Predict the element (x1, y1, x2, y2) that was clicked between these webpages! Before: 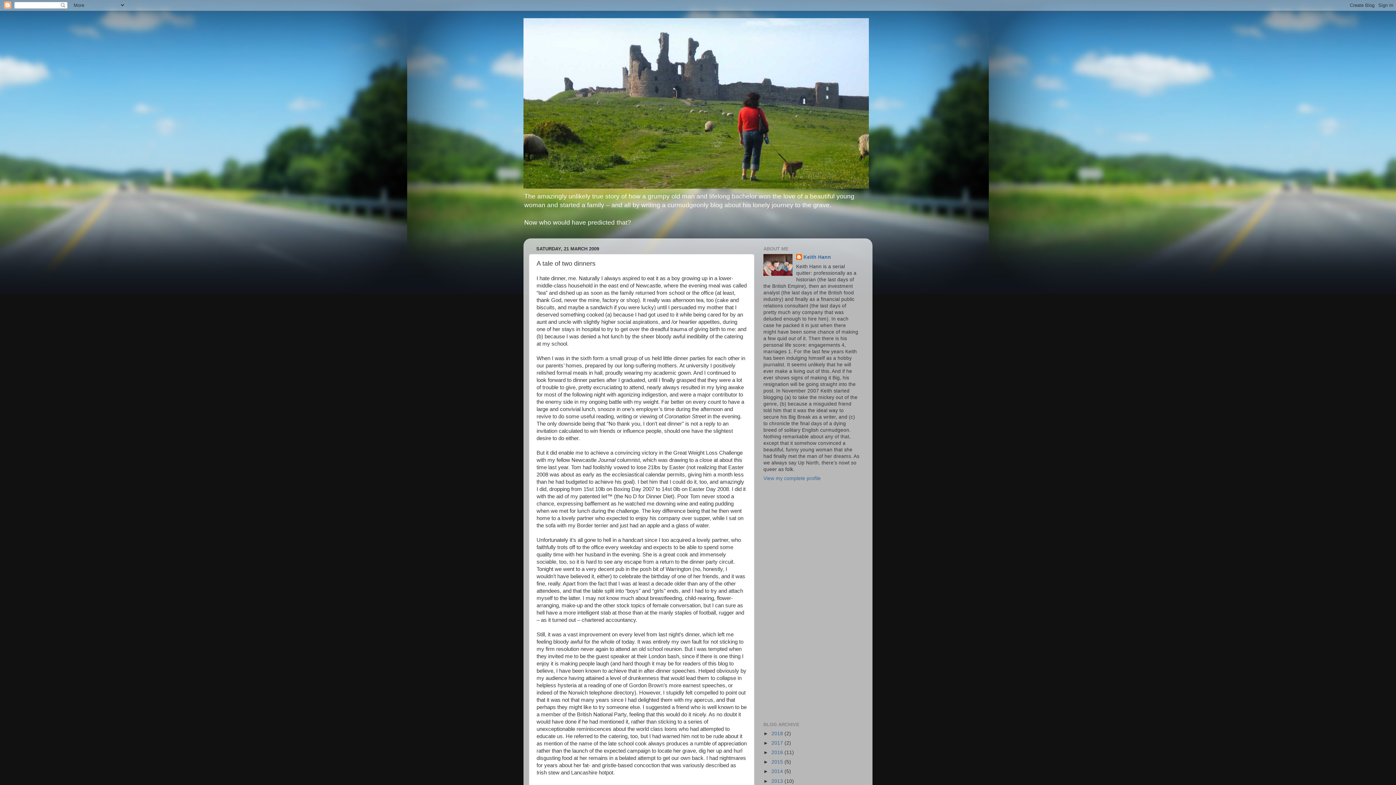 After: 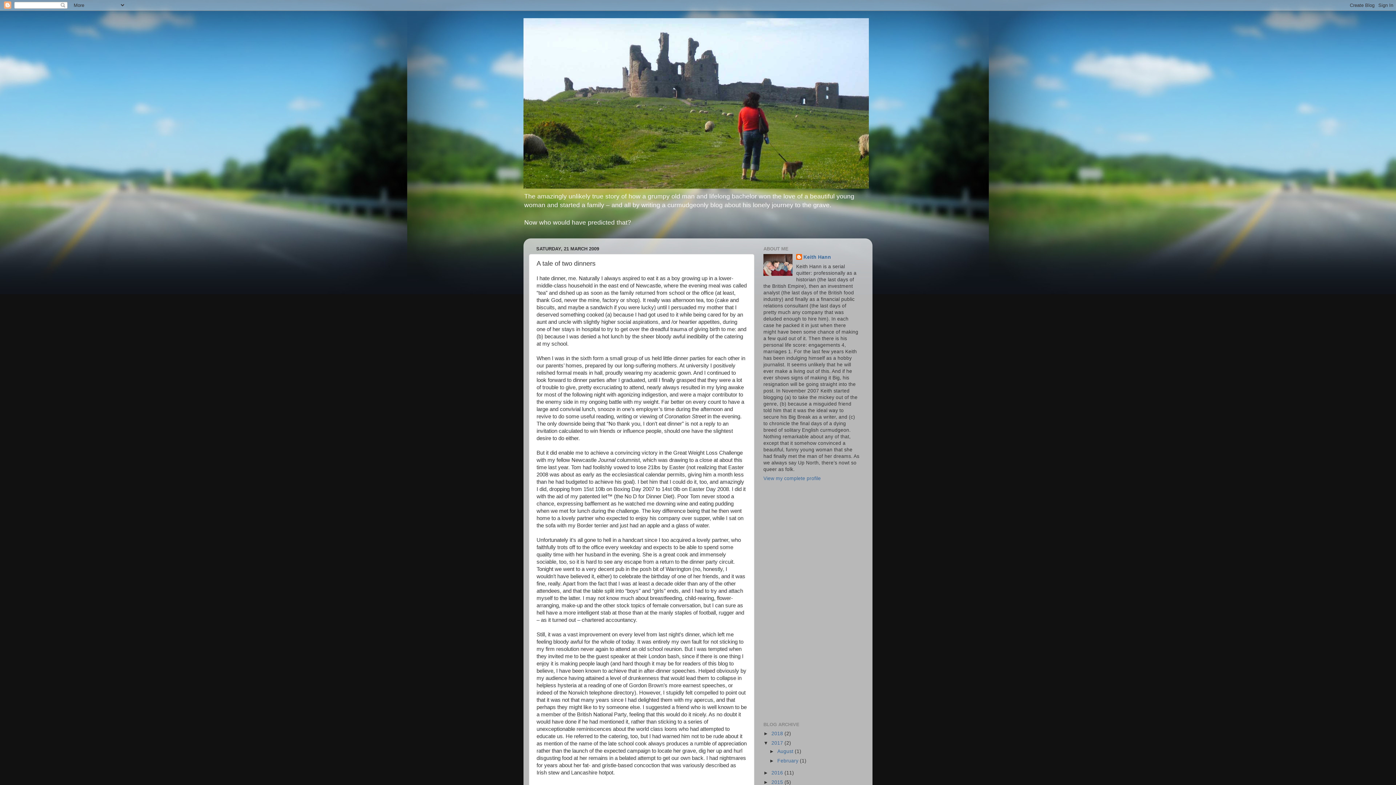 Action: bbox: (763, 740, 771, 746) label: ►  